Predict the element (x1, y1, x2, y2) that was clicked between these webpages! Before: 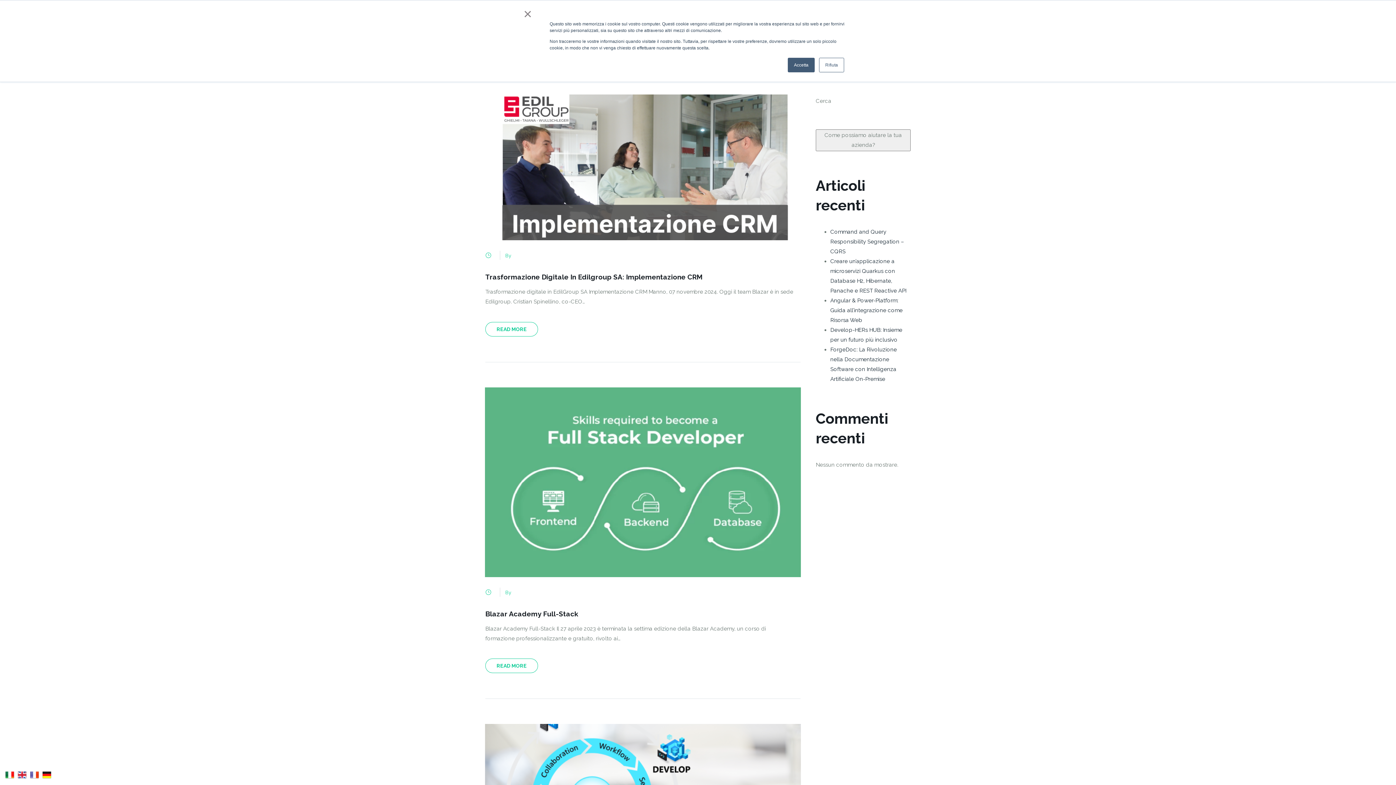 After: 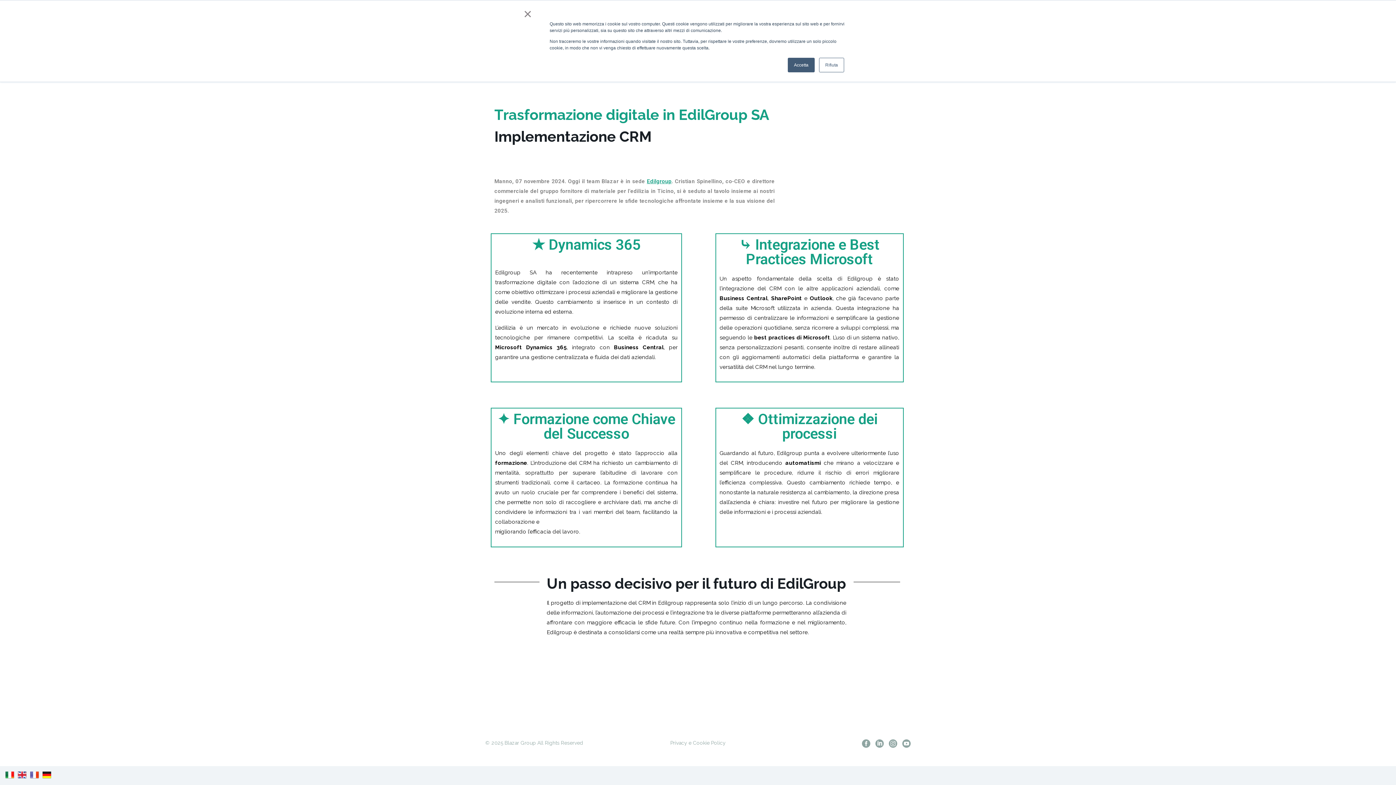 Action: bbox: (485, 94, 801, 240)